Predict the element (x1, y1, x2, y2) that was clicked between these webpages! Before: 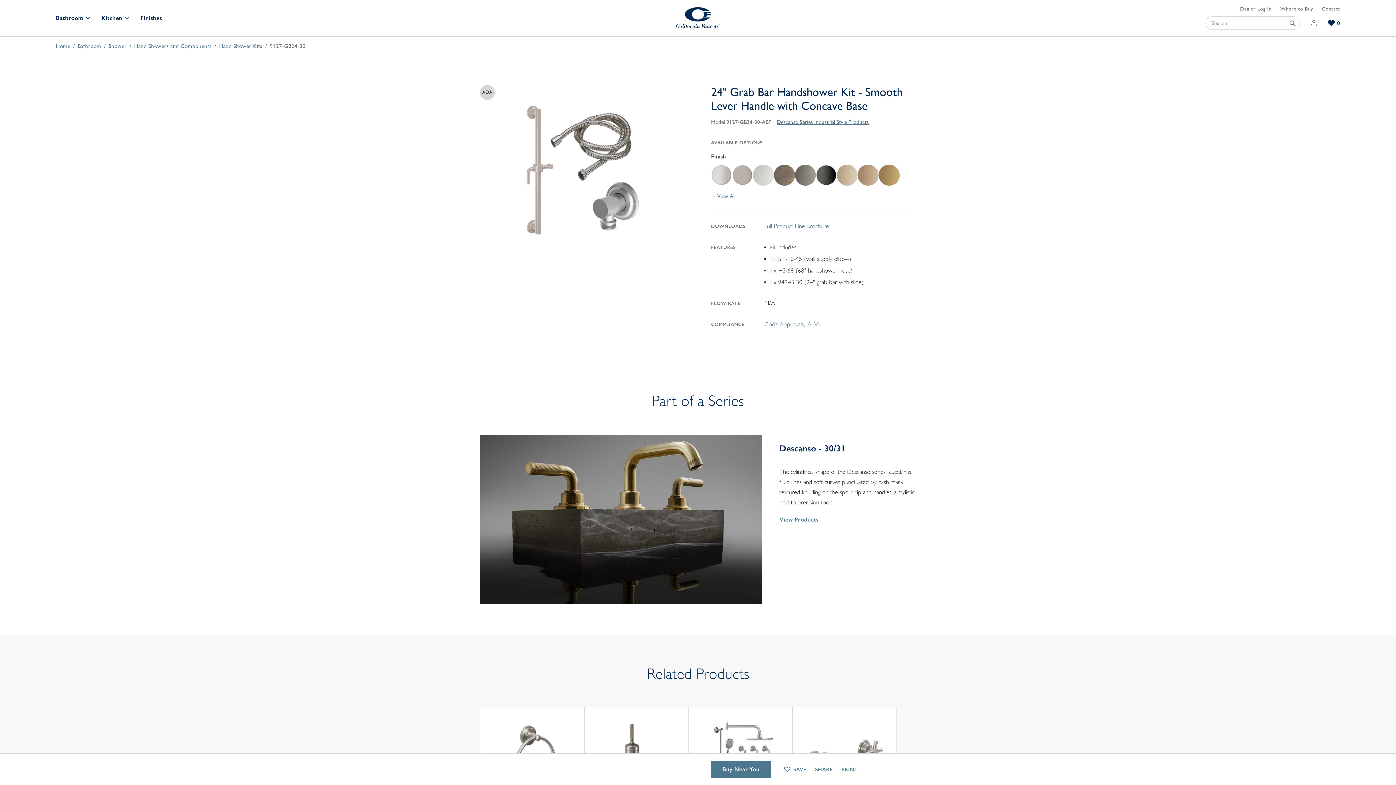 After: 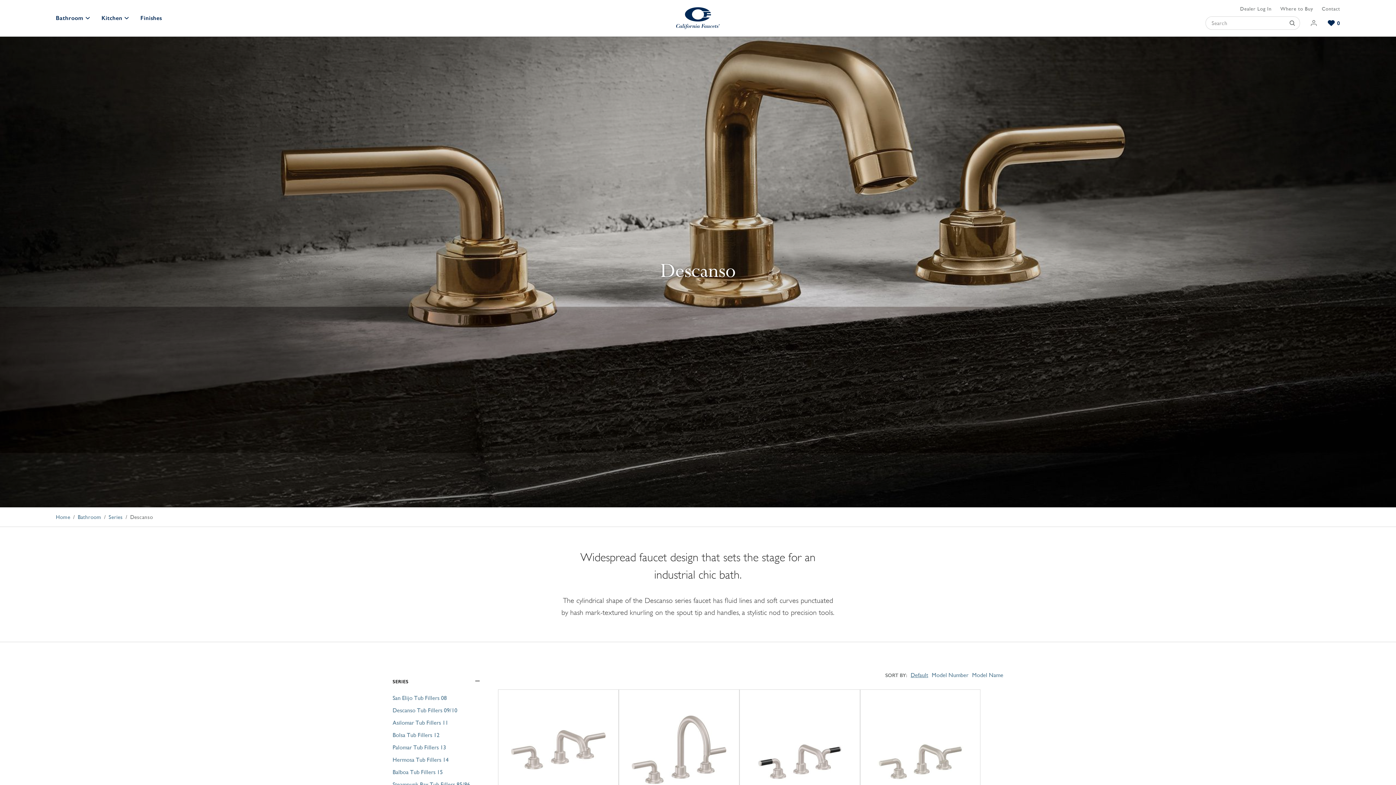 Action: label: View Products bbox: (779, 516, 818, 523)